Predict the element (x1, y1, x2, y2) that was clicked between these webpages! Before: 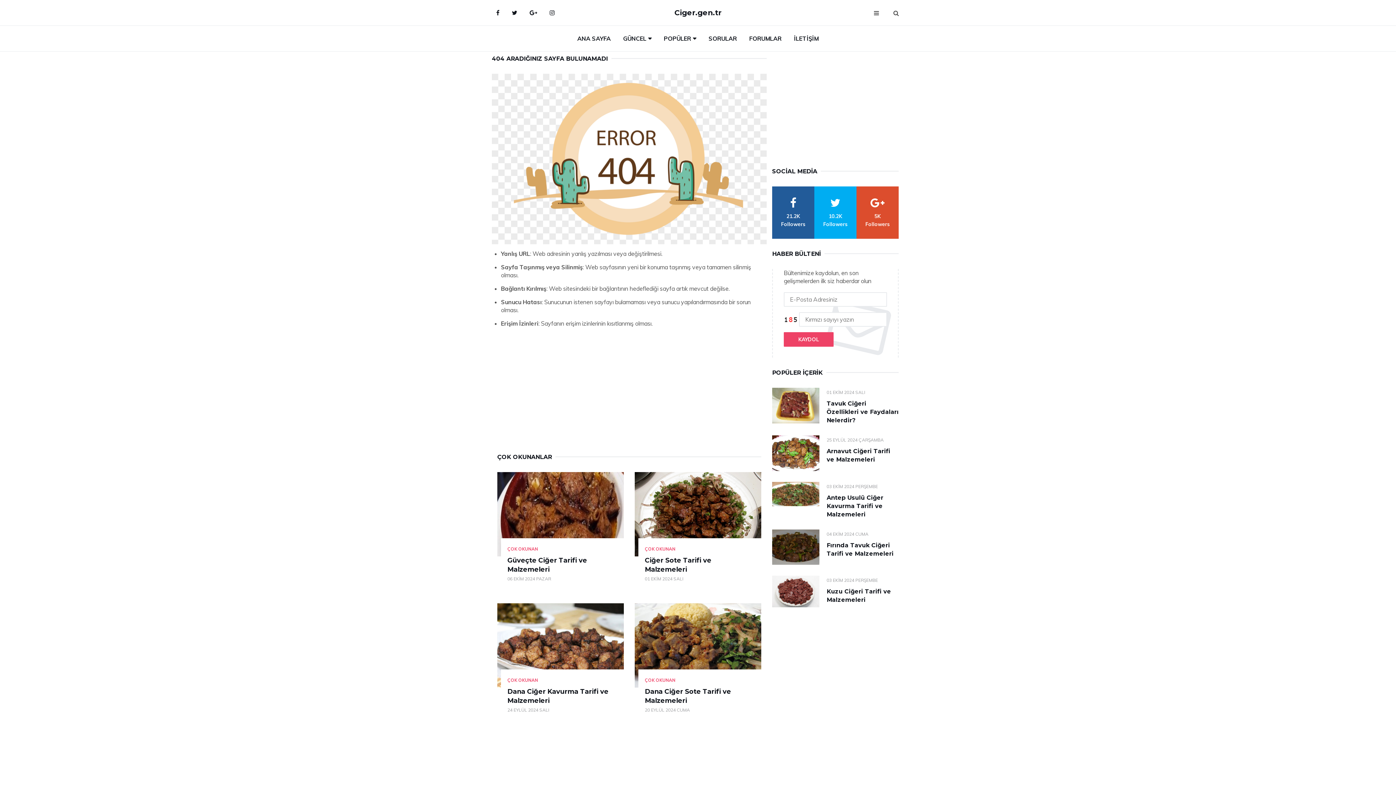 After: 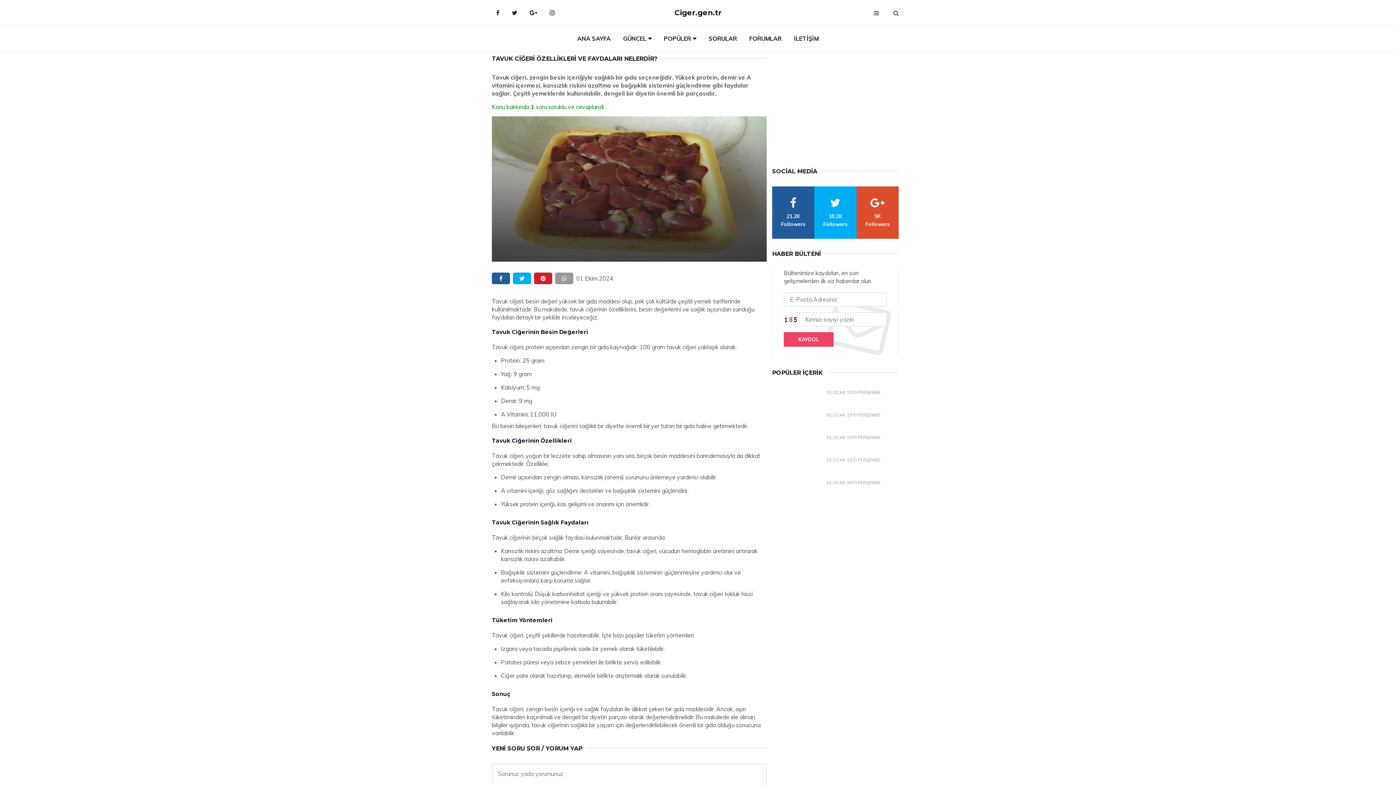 Action: label: Tavuk Ciğeri Özellikleri ve Faydaları Nelerdir? bbox: (826, 400, 898, 424)